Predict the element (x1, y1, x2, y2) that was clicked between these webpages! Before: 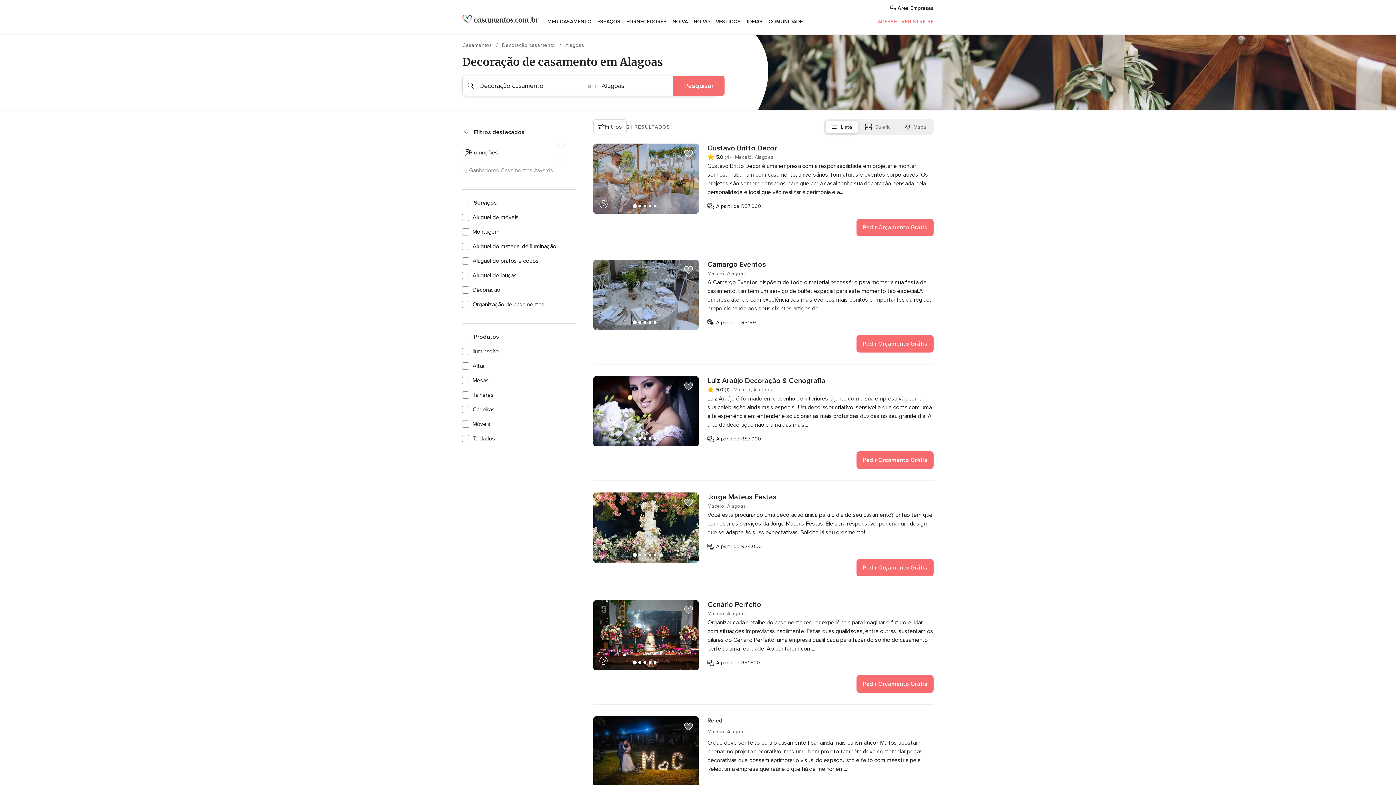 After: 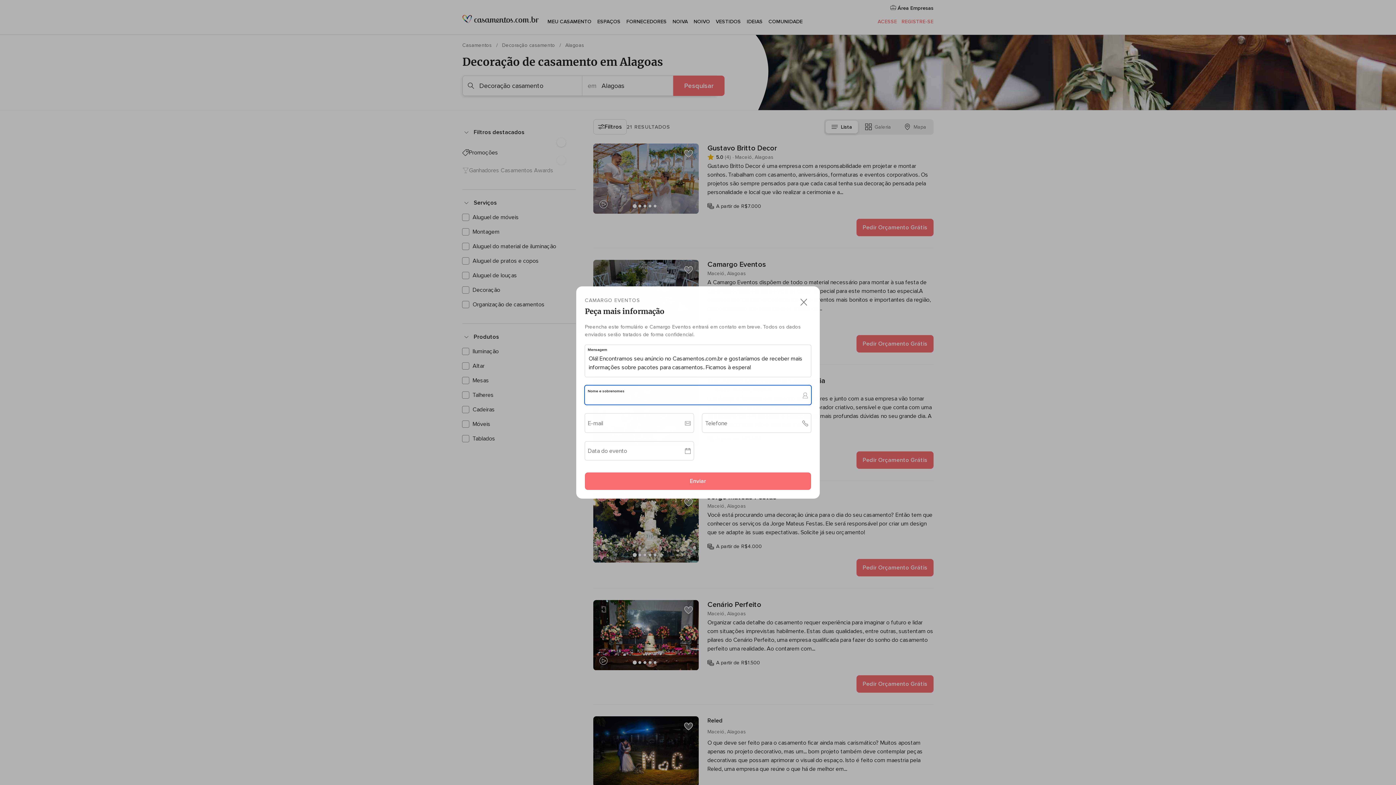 Action: bbox: (856, 335, 933, 352) label: Pedir Orçamento Grátis